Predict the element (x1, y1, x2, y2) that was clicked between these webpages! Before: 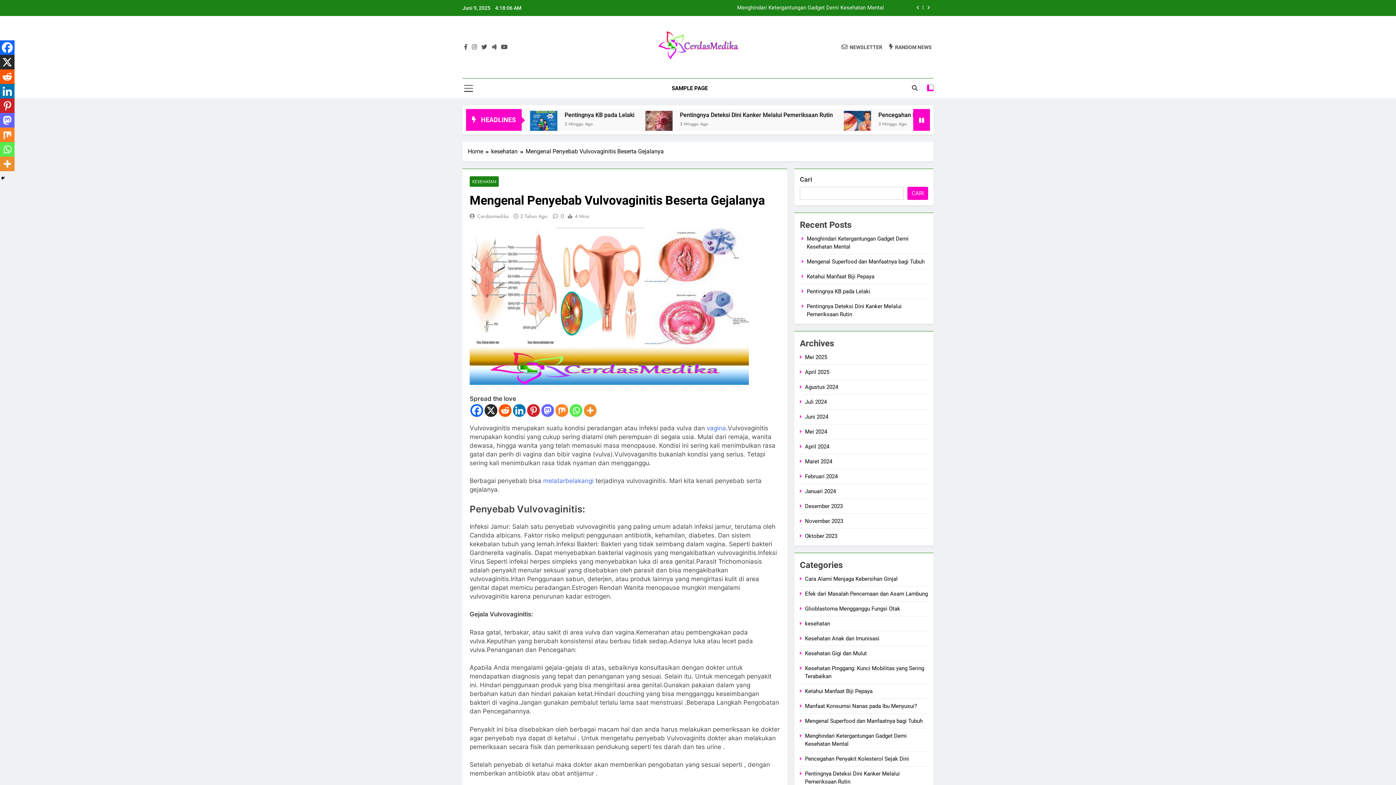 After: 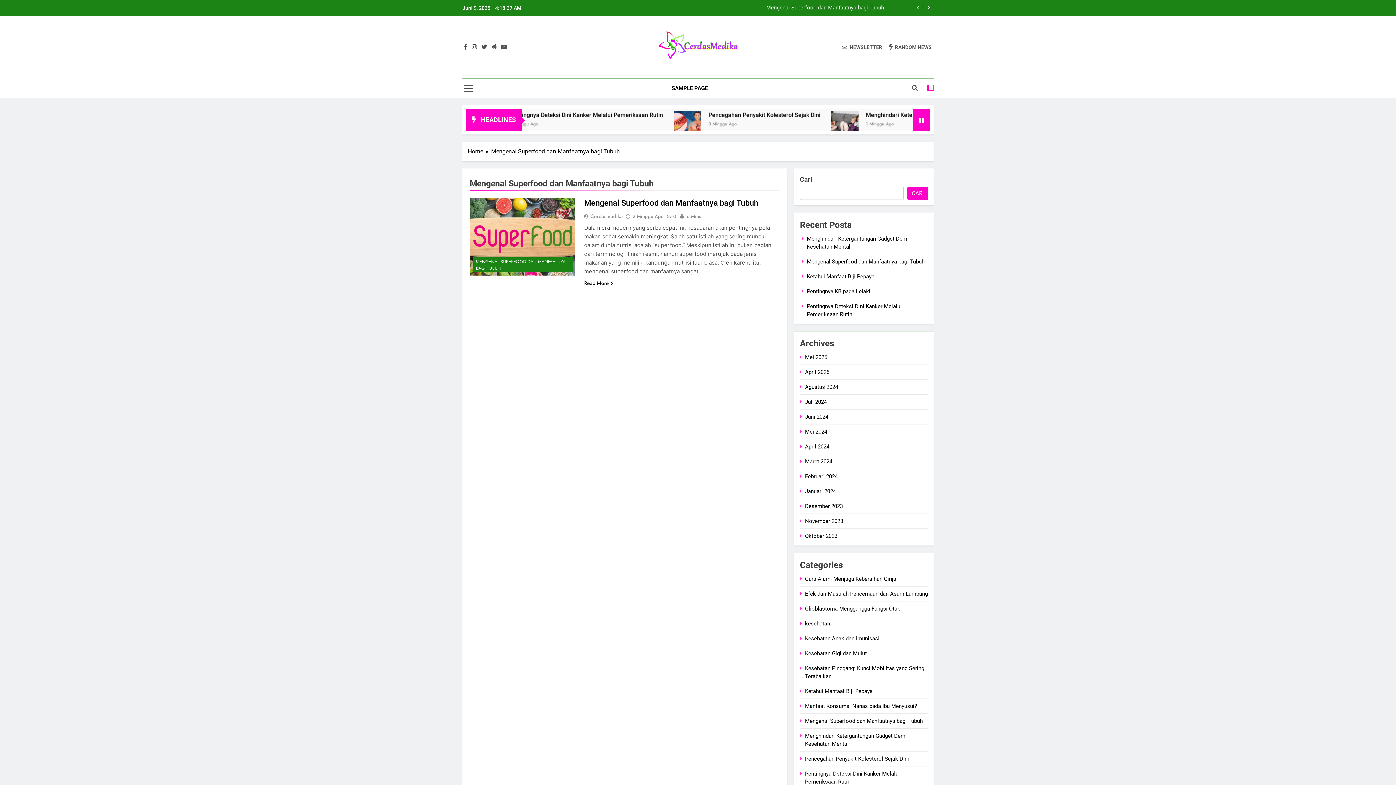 Action: label: Mengenal Superfood dan Manfaatnya bagi Tubuh bbox: (805, 718, 922, 724)